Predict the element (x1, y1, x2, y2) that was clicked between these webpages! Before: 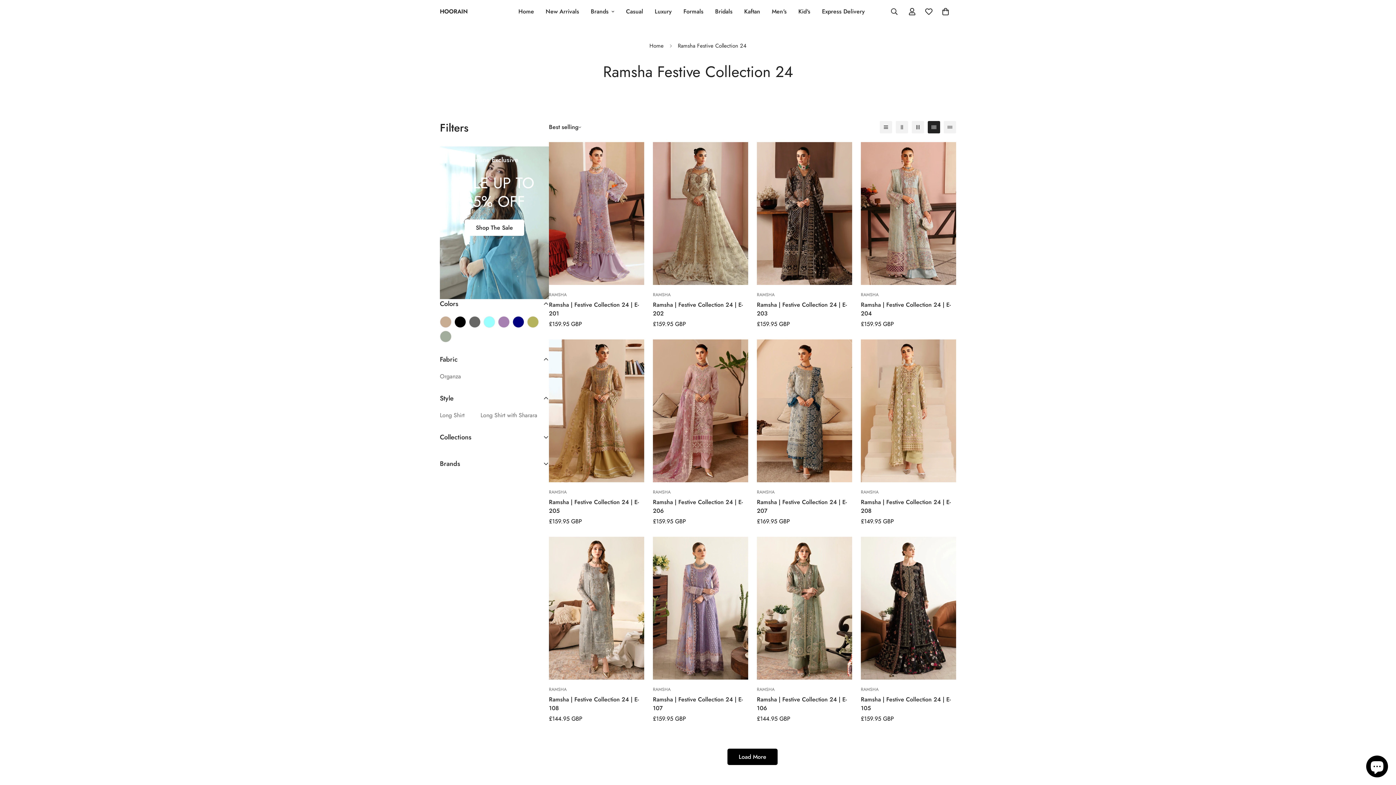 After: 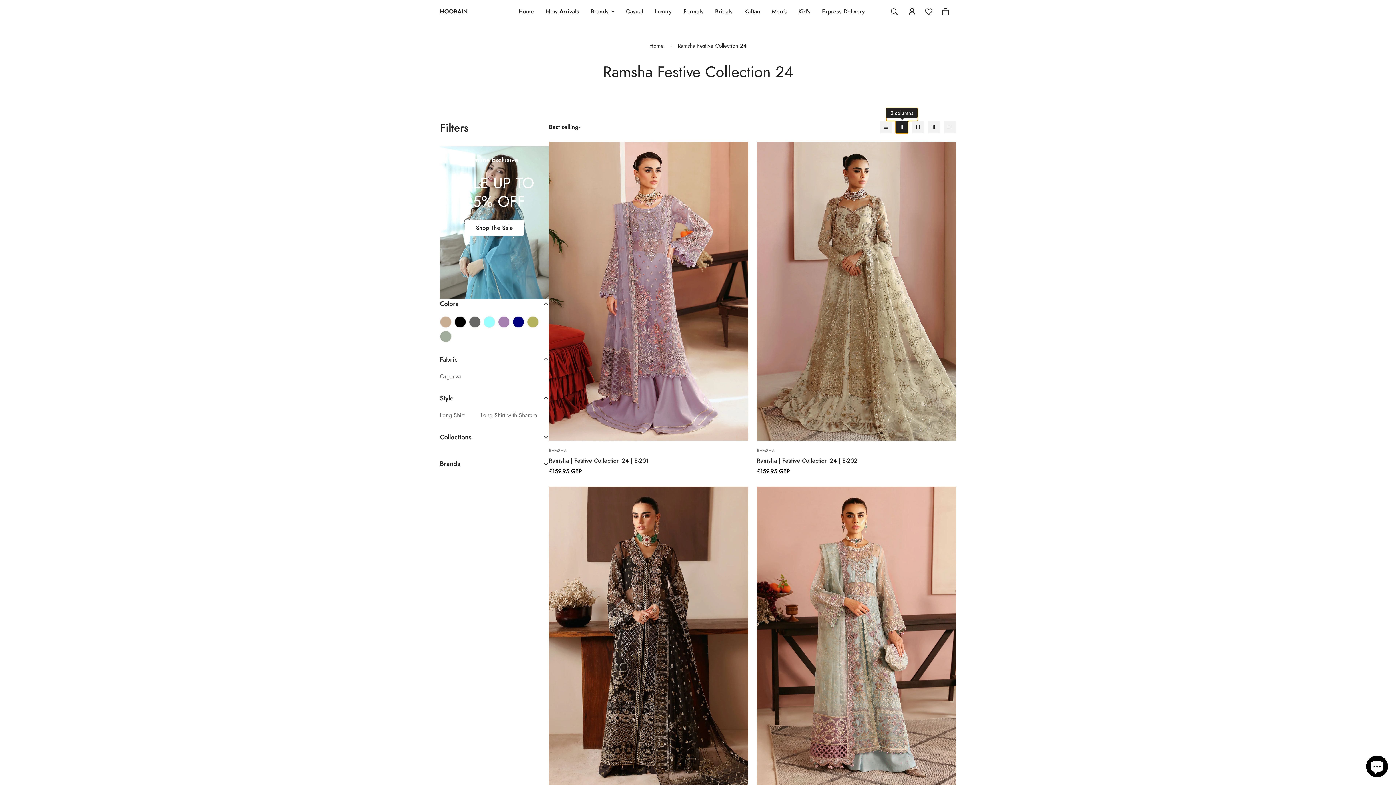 Action: label: 2-column bbox: (896, 121, 908, 133)